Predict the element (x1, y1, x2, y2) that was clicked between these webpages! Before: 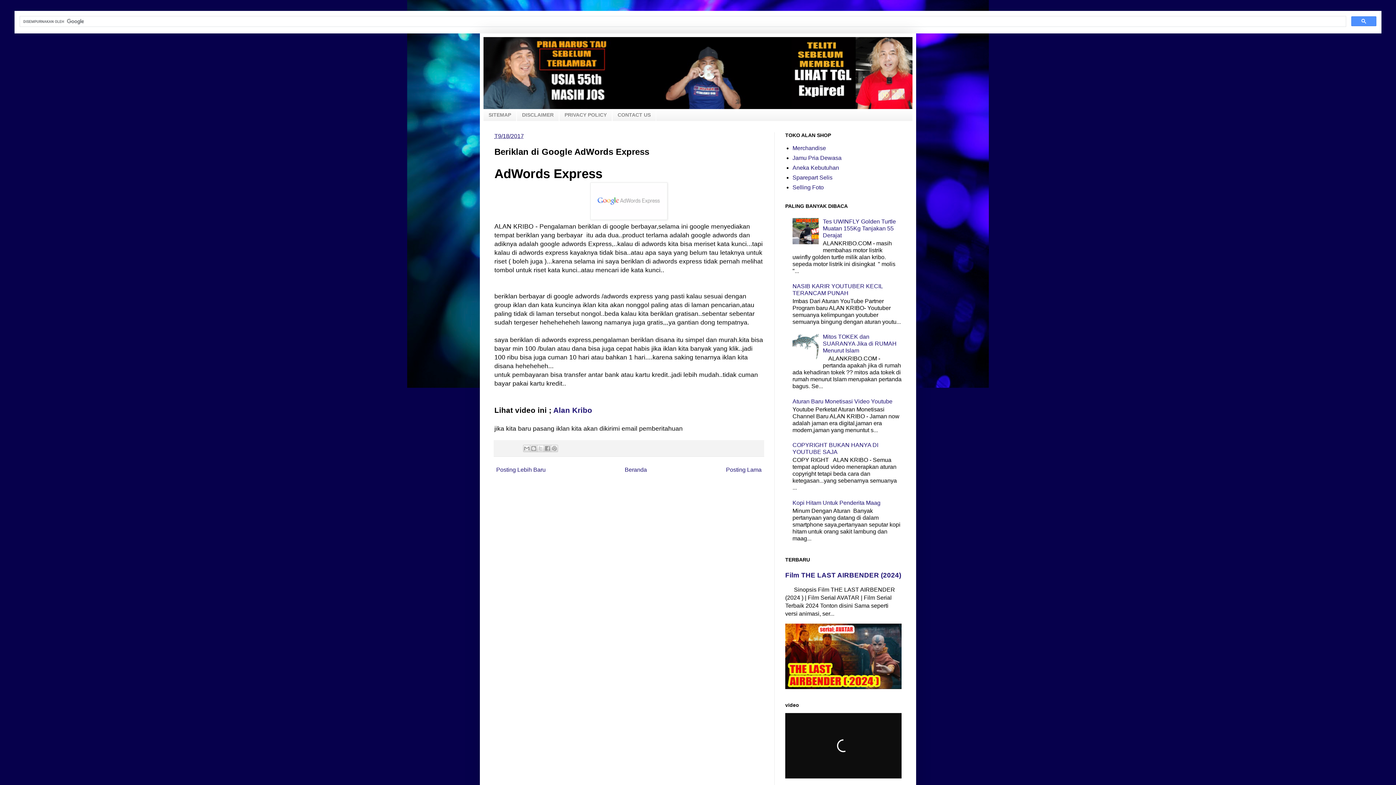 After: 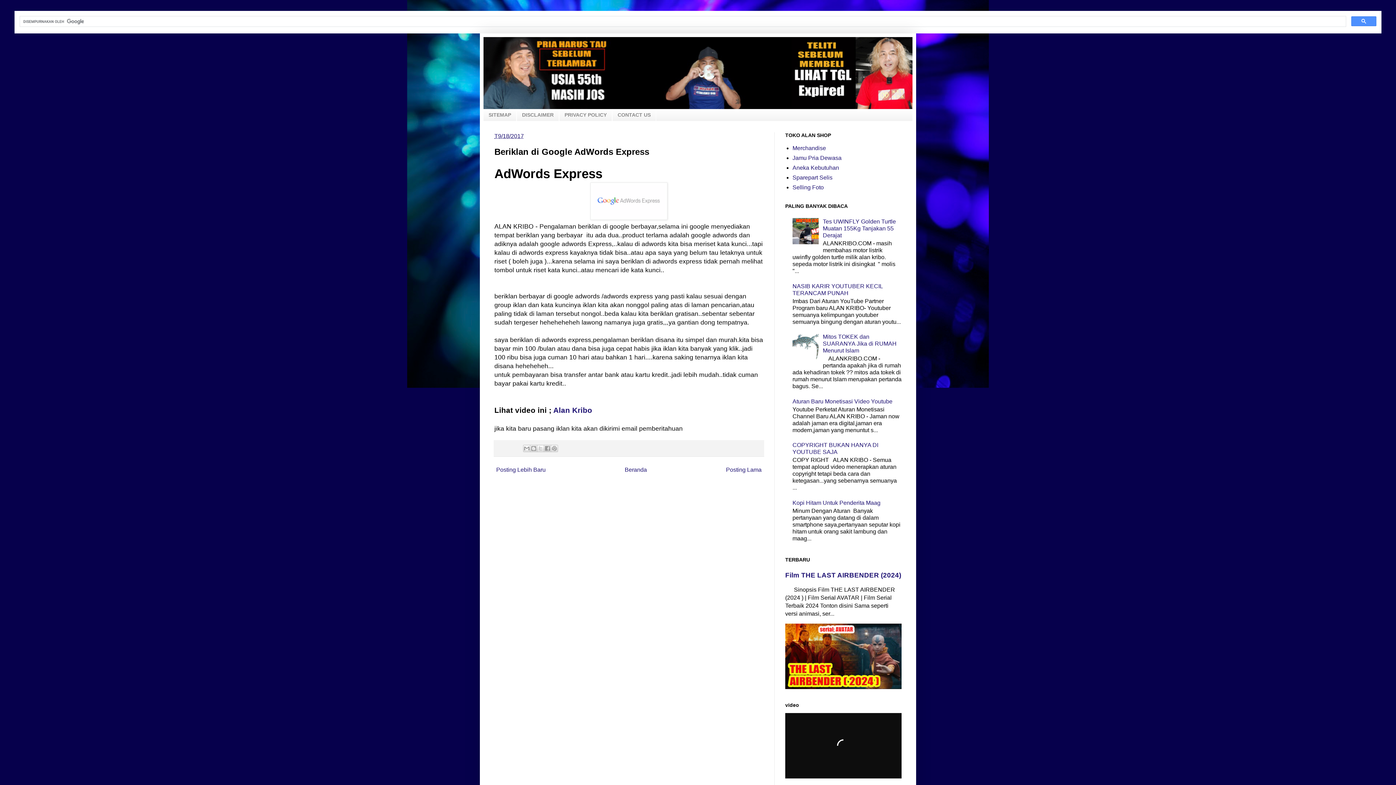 Action: label: T9/18/2017 bbox: (494, 133, 524, 139)